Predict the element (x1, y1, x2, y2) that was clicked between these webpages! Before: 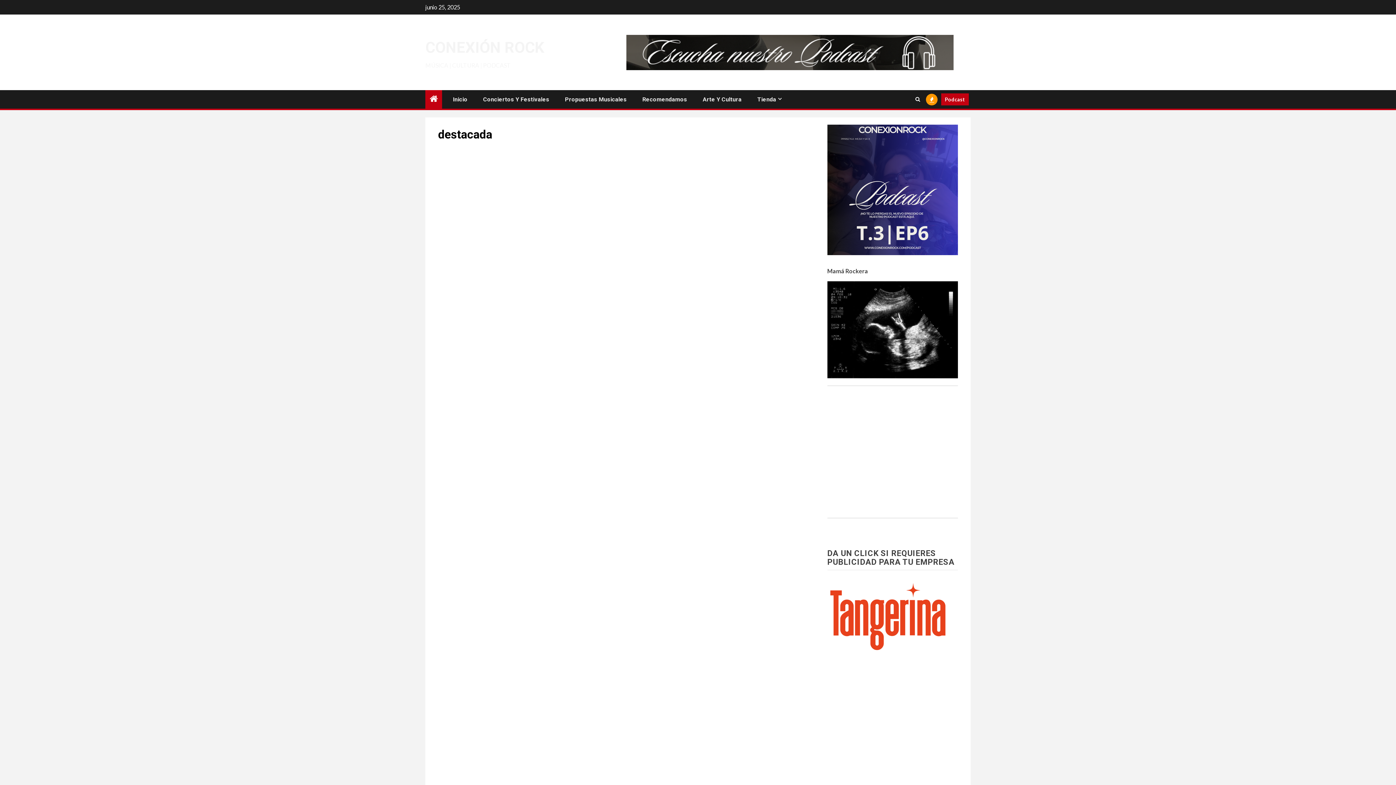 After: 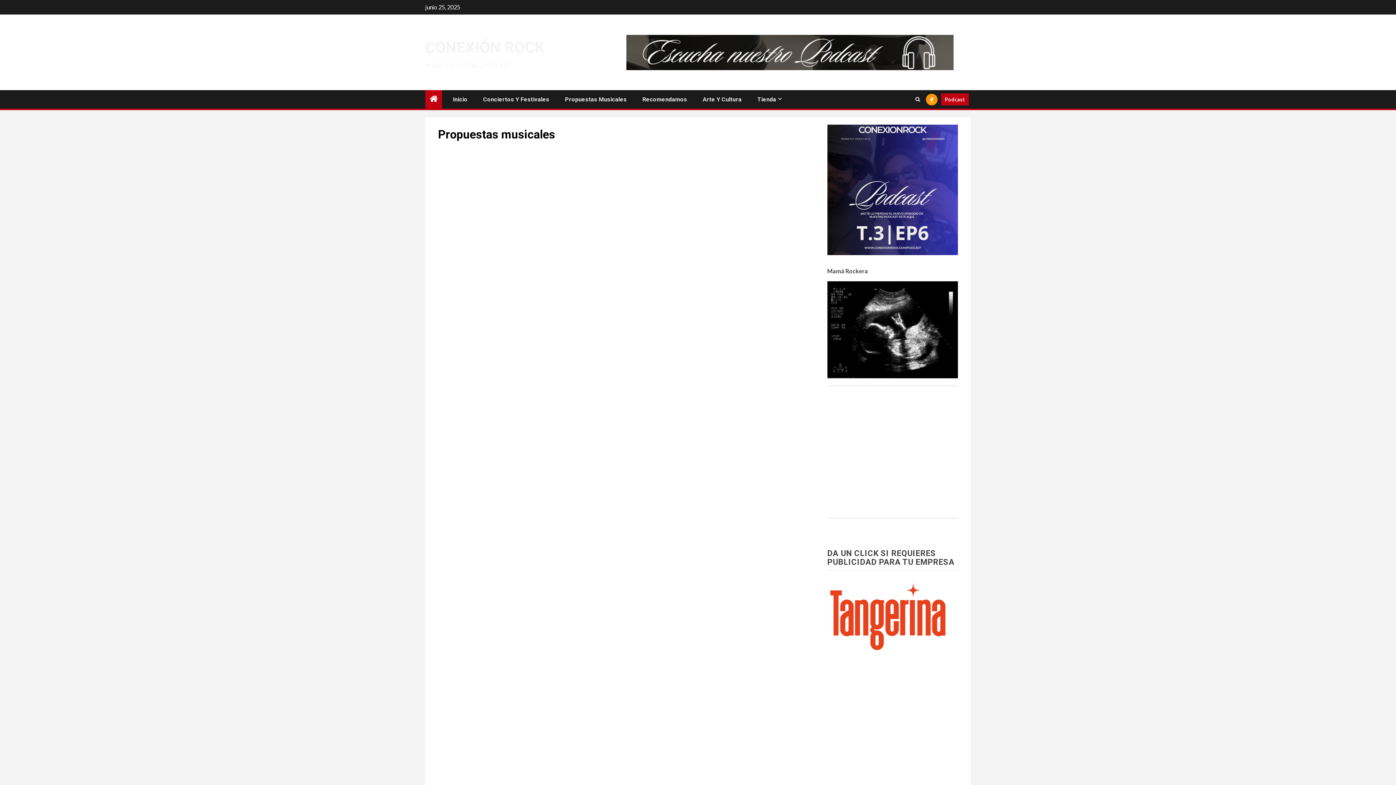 Action: bbox: (565, 96, 626, 102) label: Propuestas Musicales